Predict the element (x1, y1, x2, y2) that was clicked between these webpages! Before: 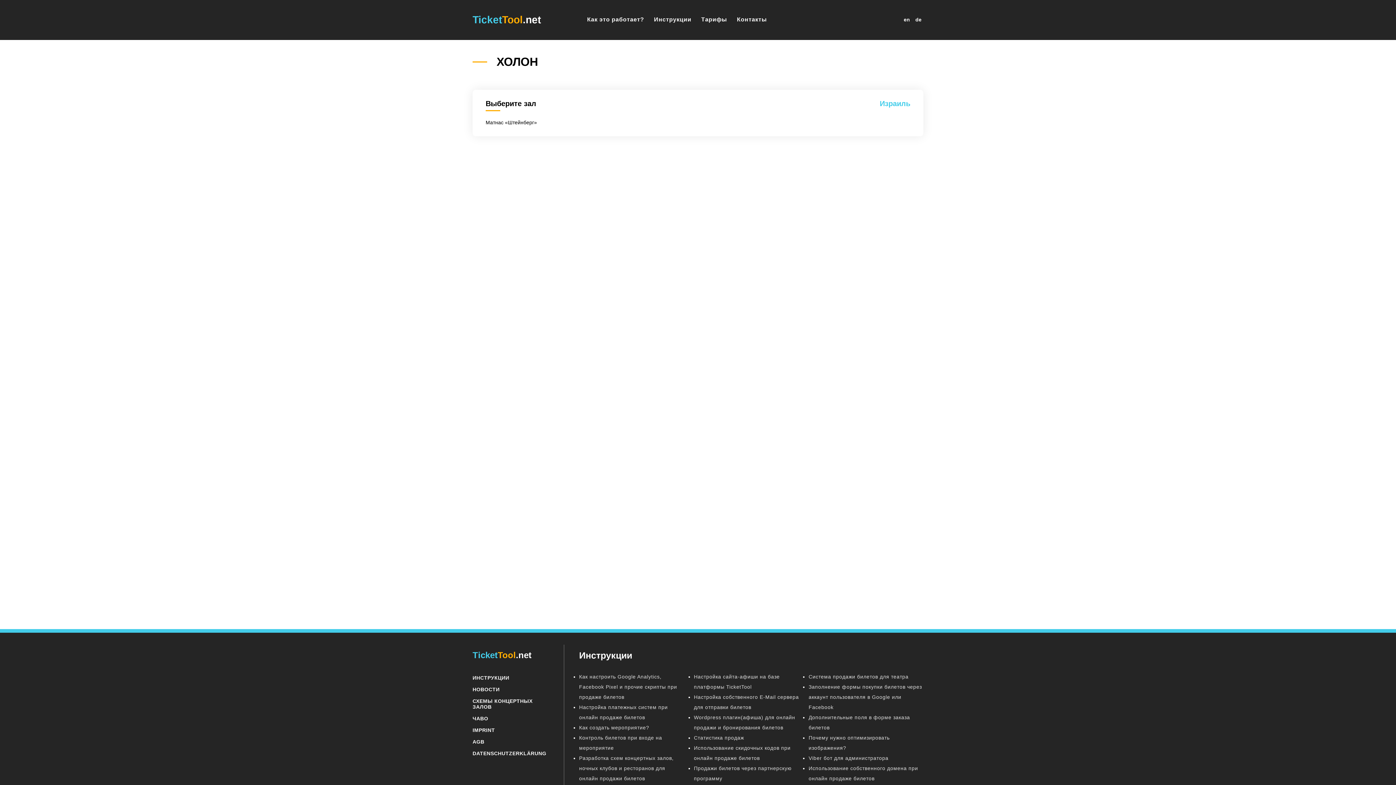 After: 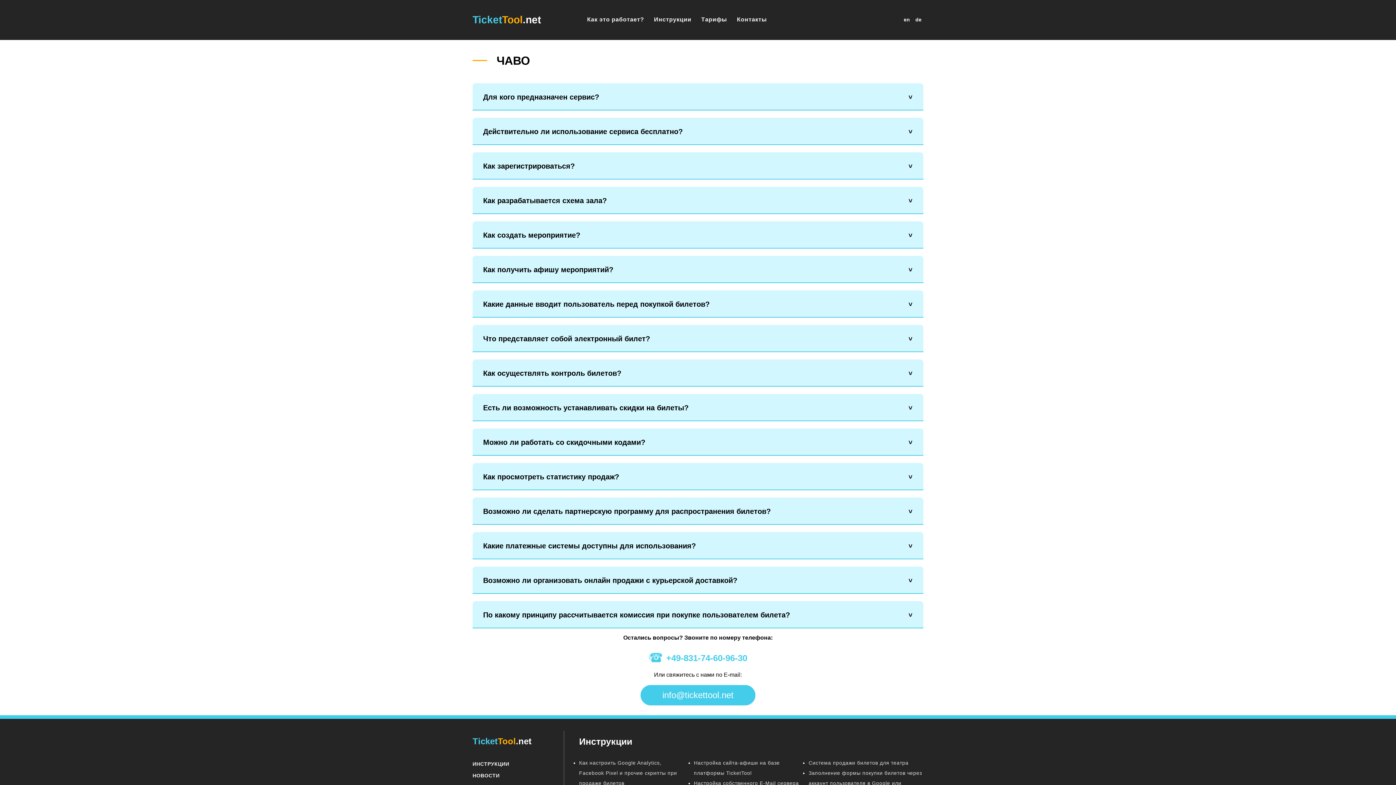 Action: bbox: (472, 716, 488, 721) label: ЧАВО